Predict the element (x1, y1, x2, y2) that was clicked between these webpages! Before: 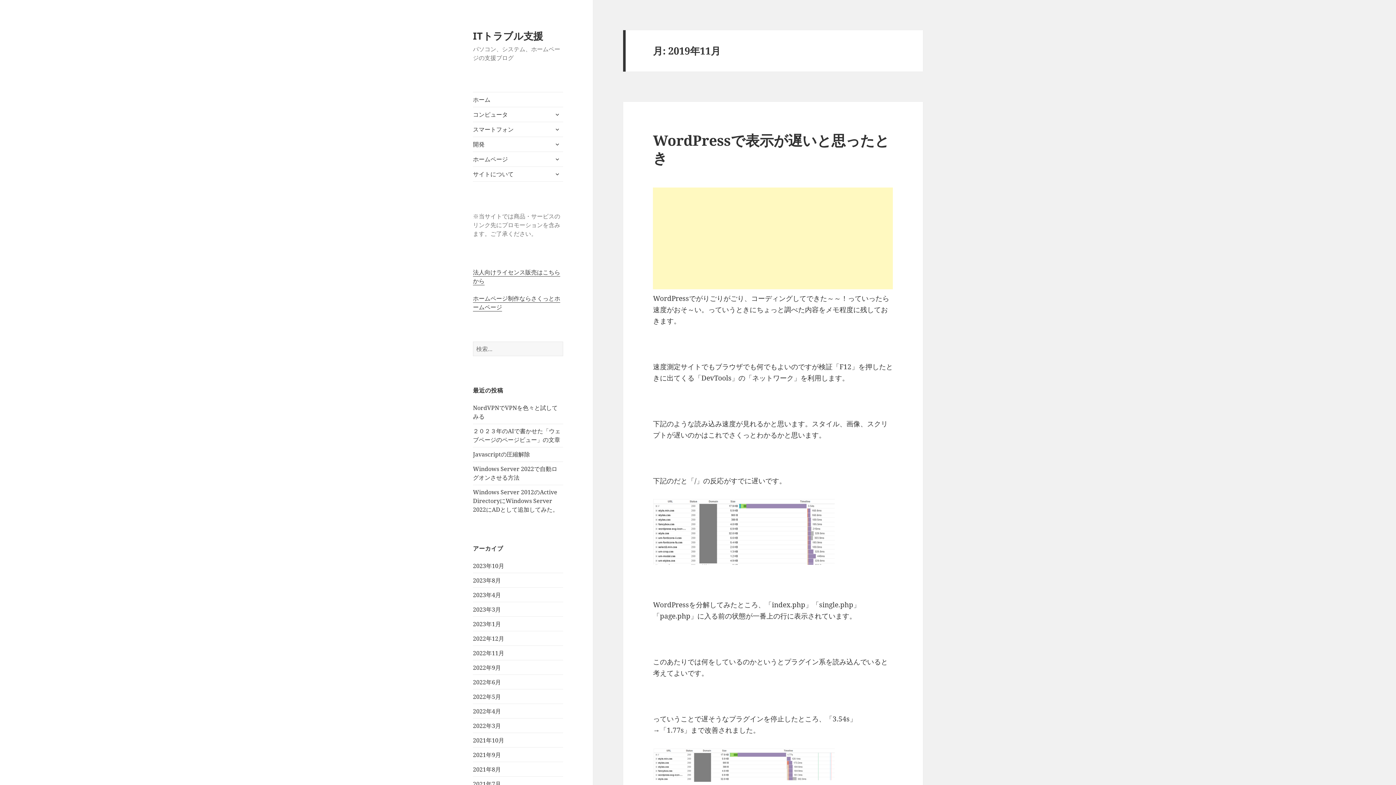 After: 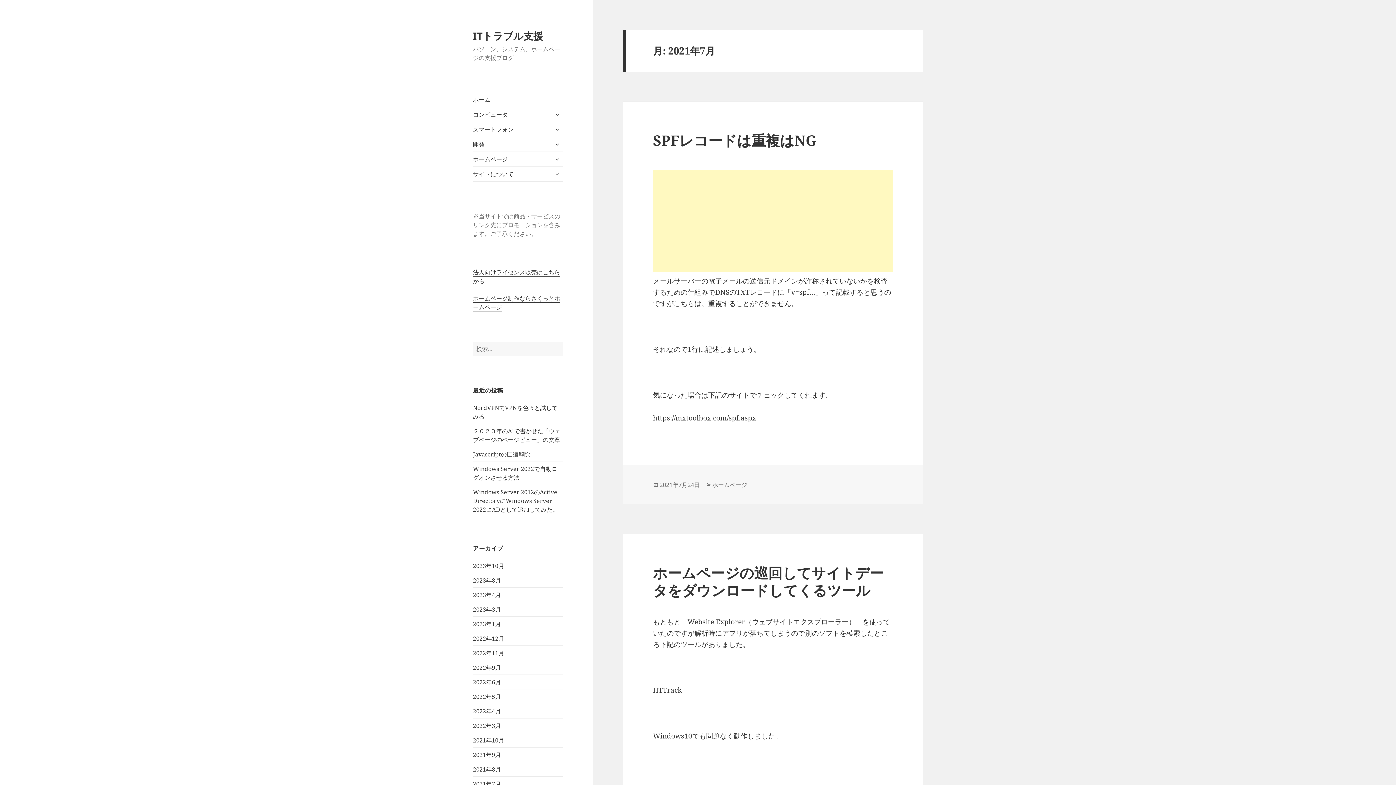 Action: bbox: (473, 780, 501, 788) label: 2021年7月